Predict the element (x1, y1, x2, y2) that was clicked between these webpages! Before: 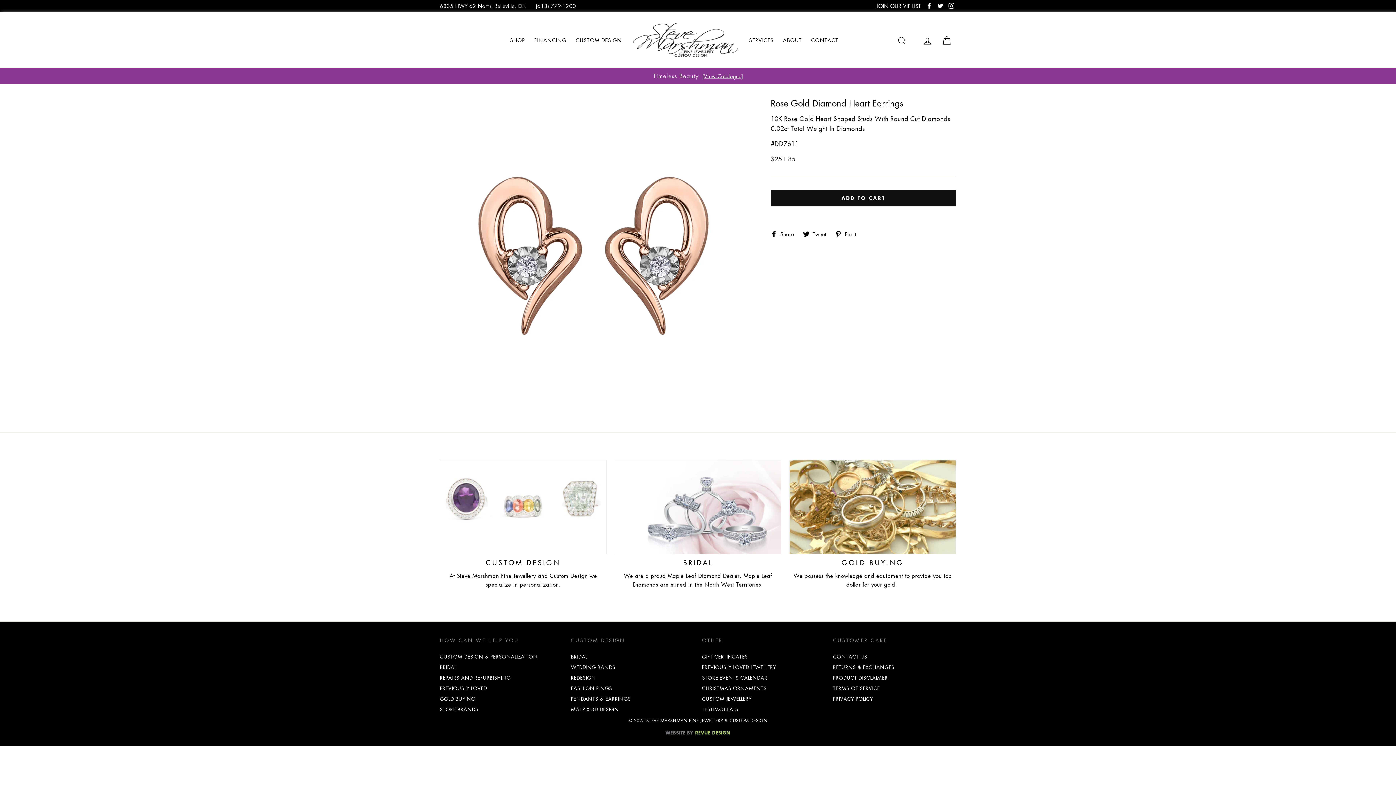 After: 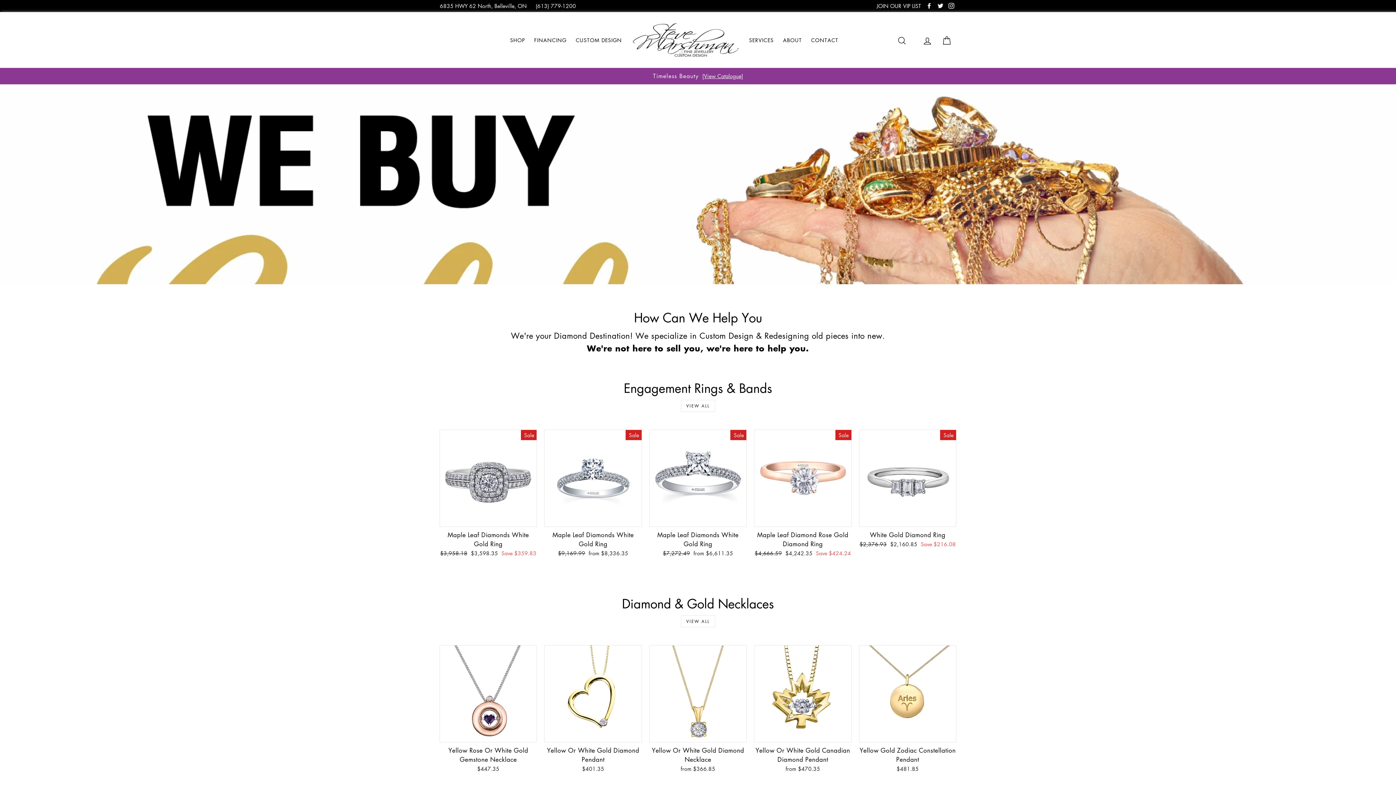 Action: bbox: (632, 23, 738, 56)